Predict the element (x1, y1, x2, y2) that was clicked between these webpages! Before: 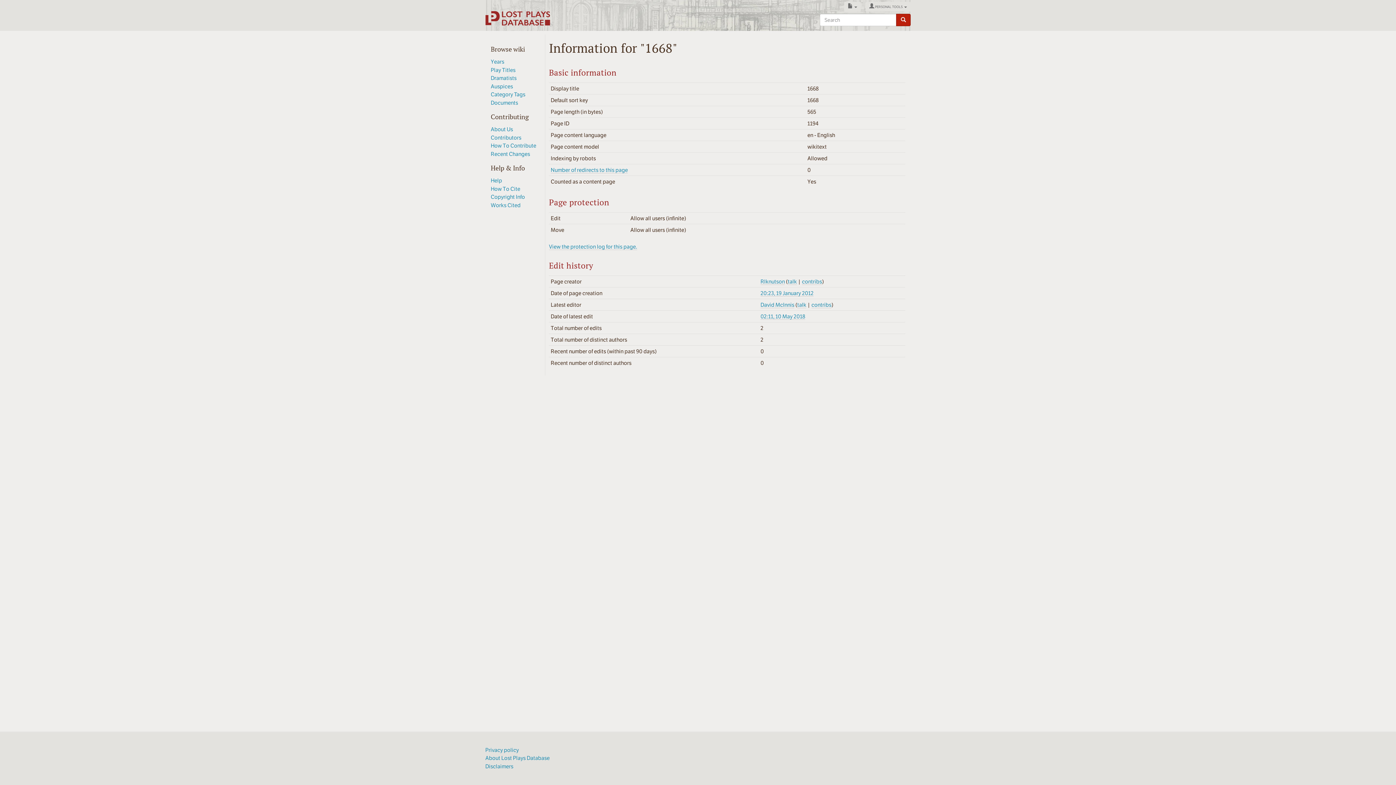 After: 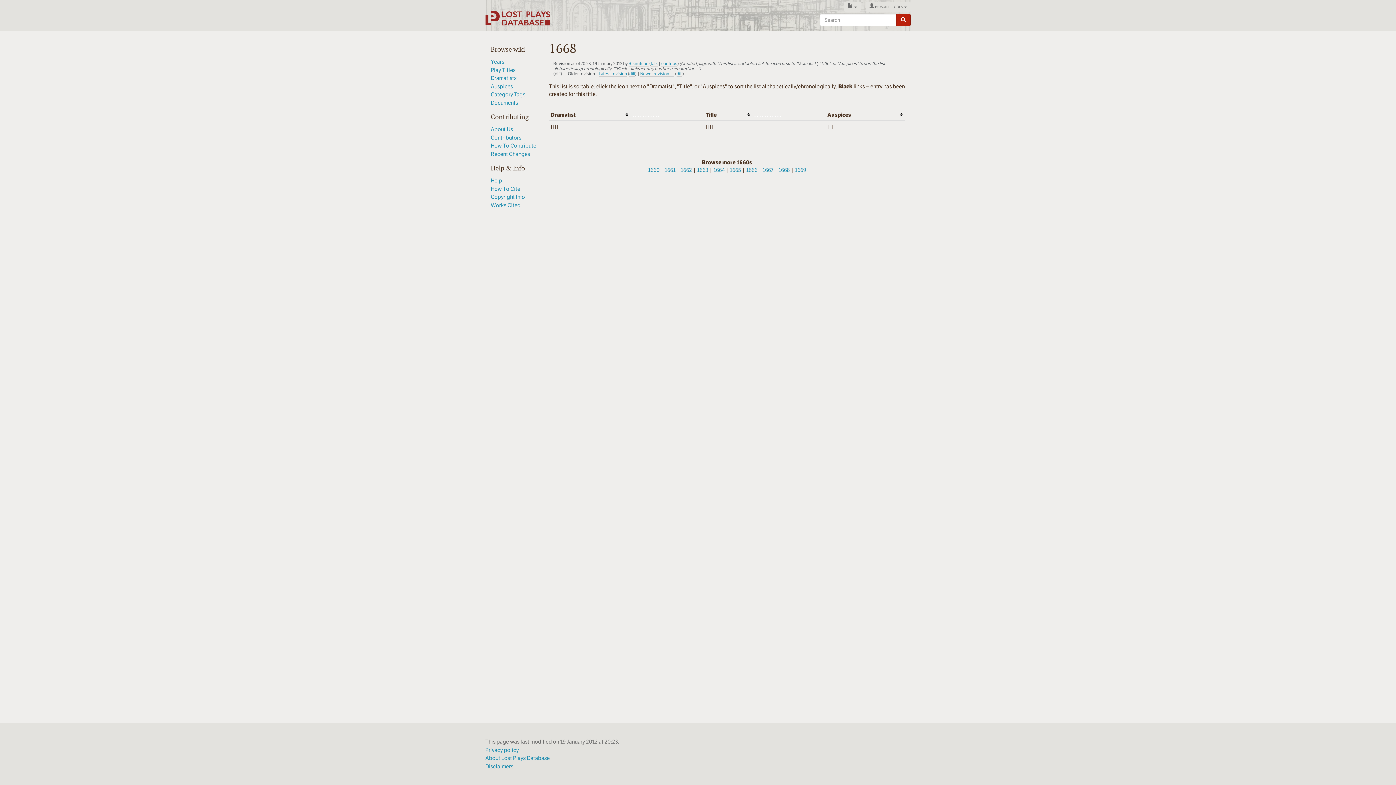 Action: label: 20:23, 19 January 2012 bbox: (760, 290, 813, 296)